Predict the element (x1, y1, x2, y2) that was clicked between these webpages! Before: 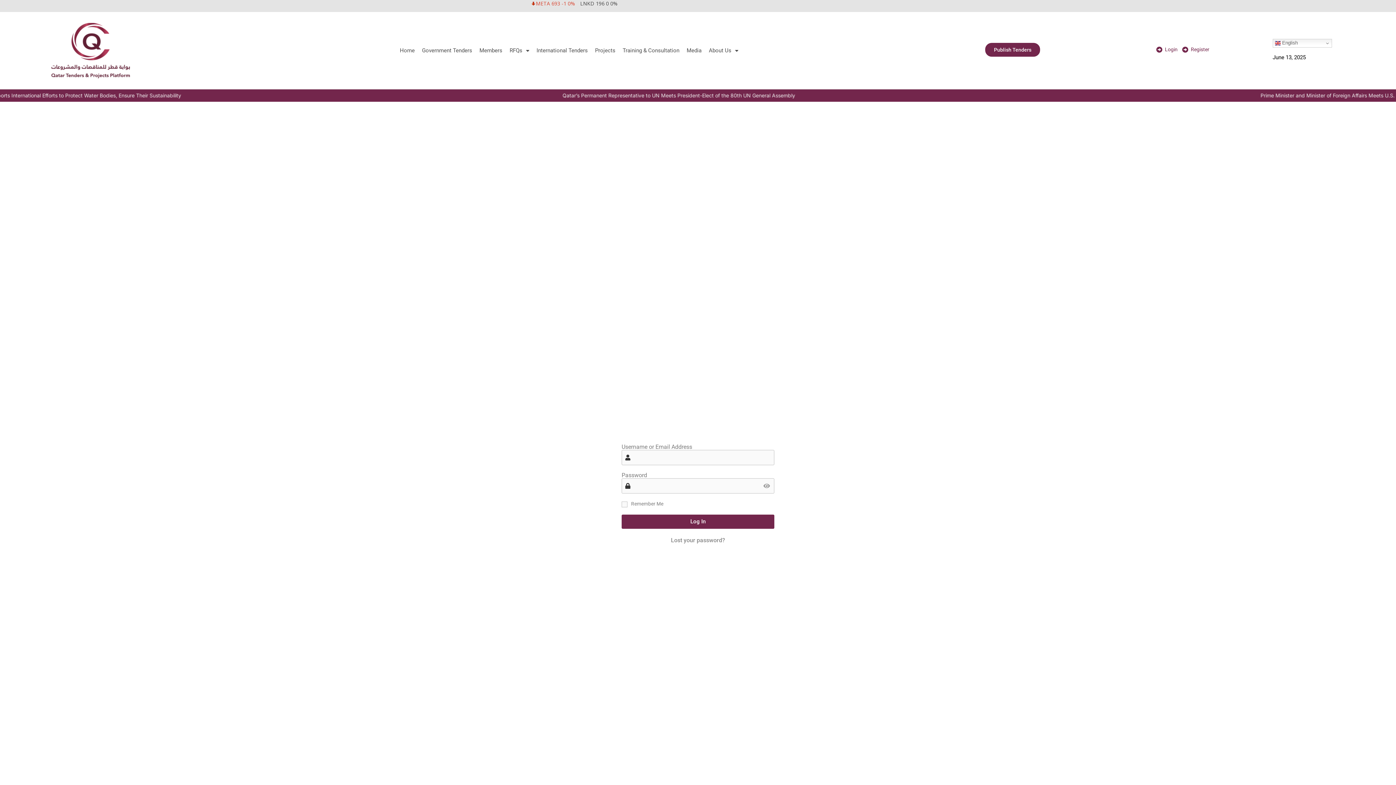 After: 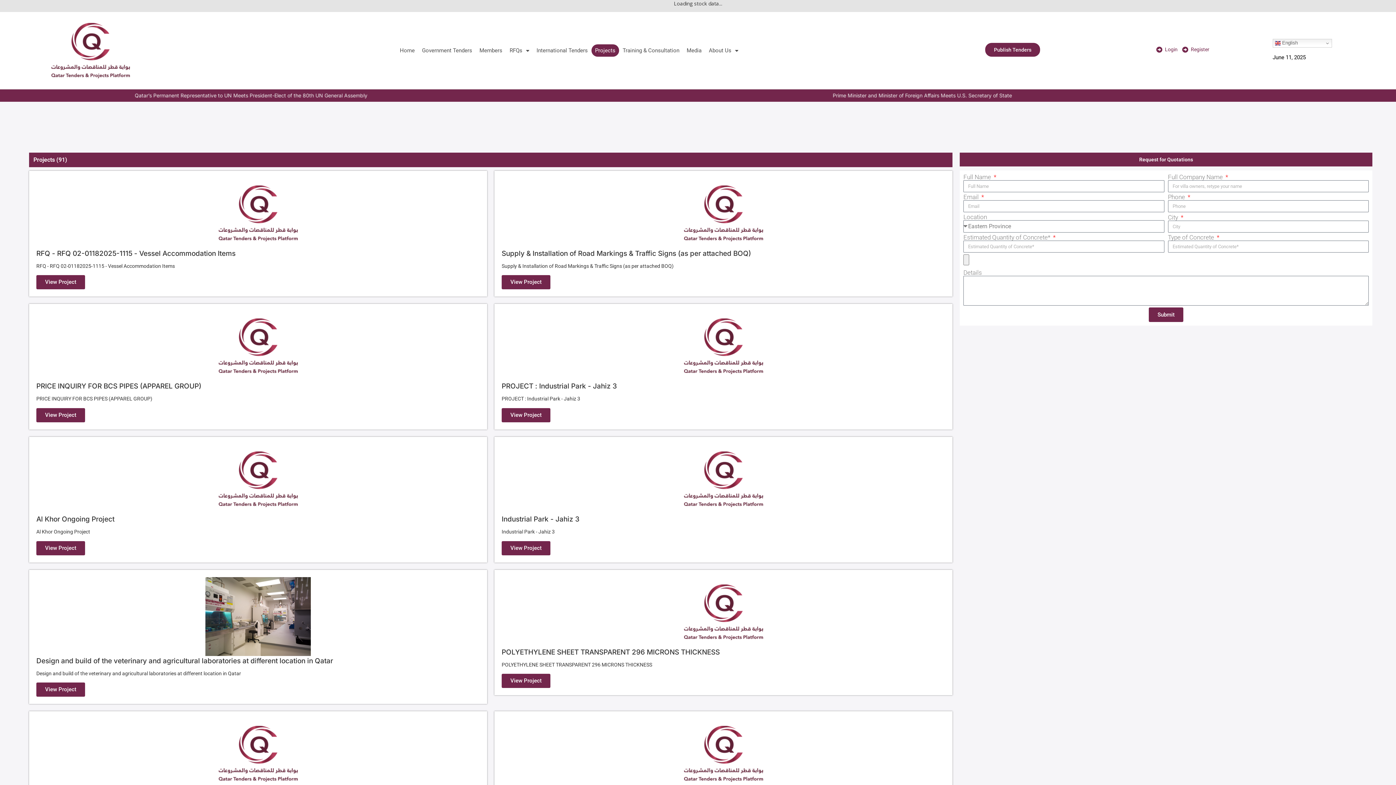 Action: bbox: (591, 44, 619, 56) label: Projects